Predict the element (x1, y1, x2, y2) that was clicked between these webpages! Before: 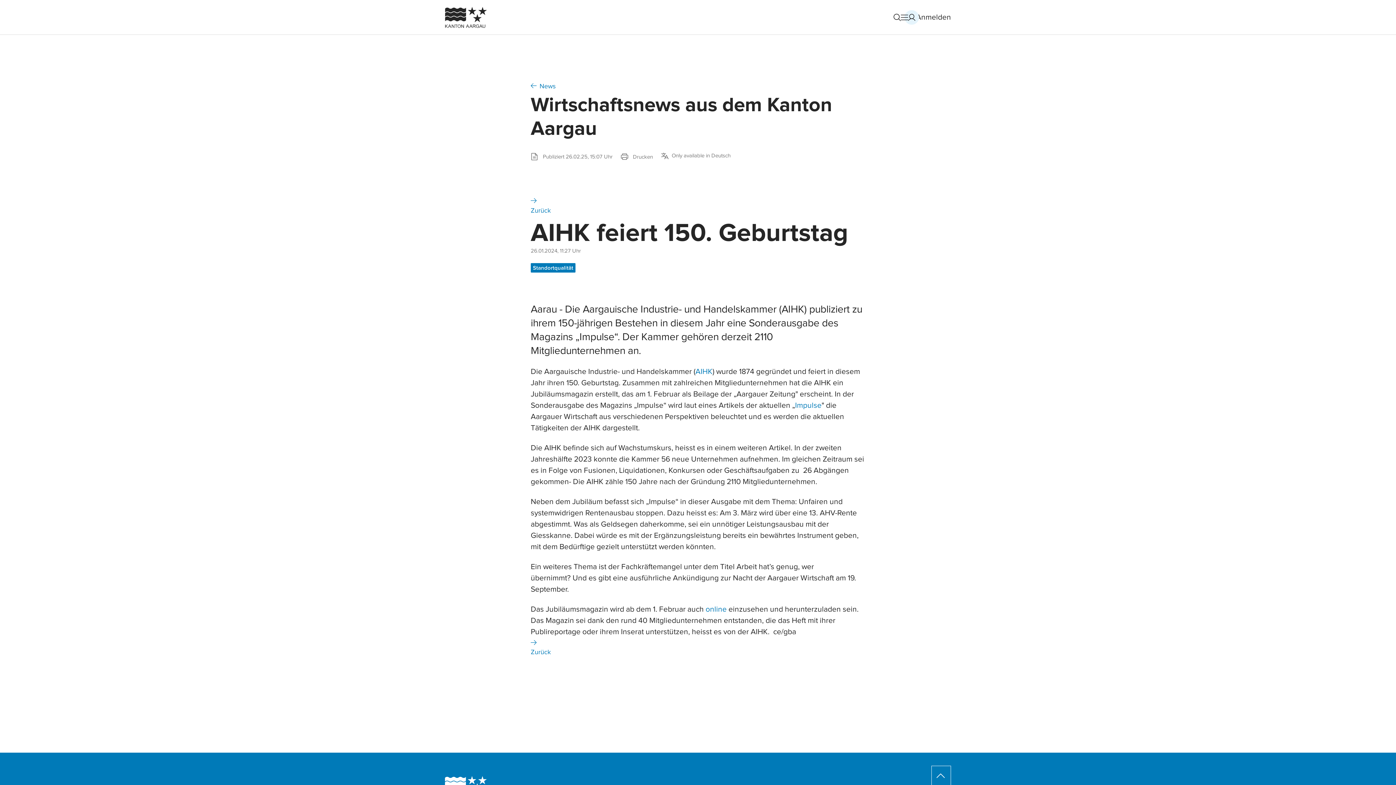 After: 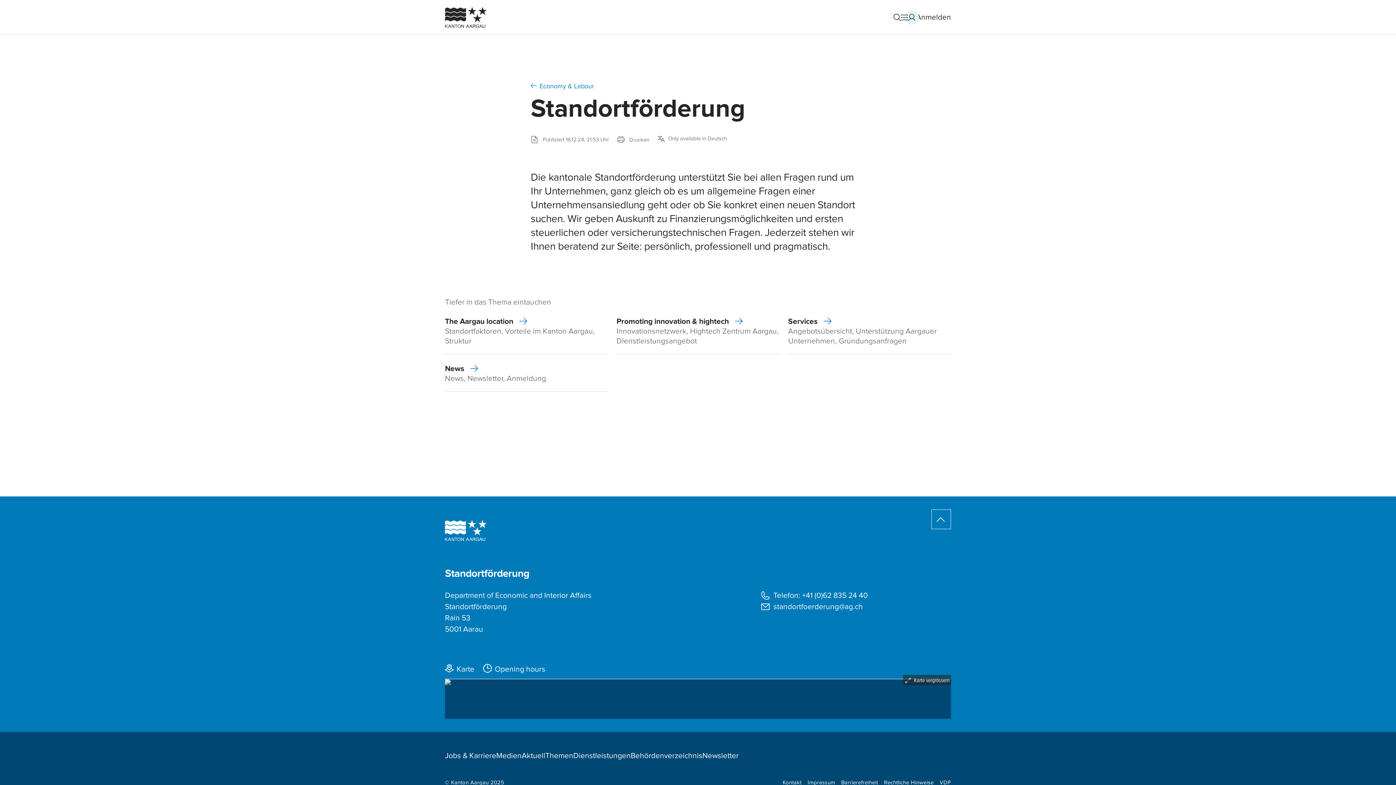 Action: bbox: (530, 195, 560, 214) label:  Zurück